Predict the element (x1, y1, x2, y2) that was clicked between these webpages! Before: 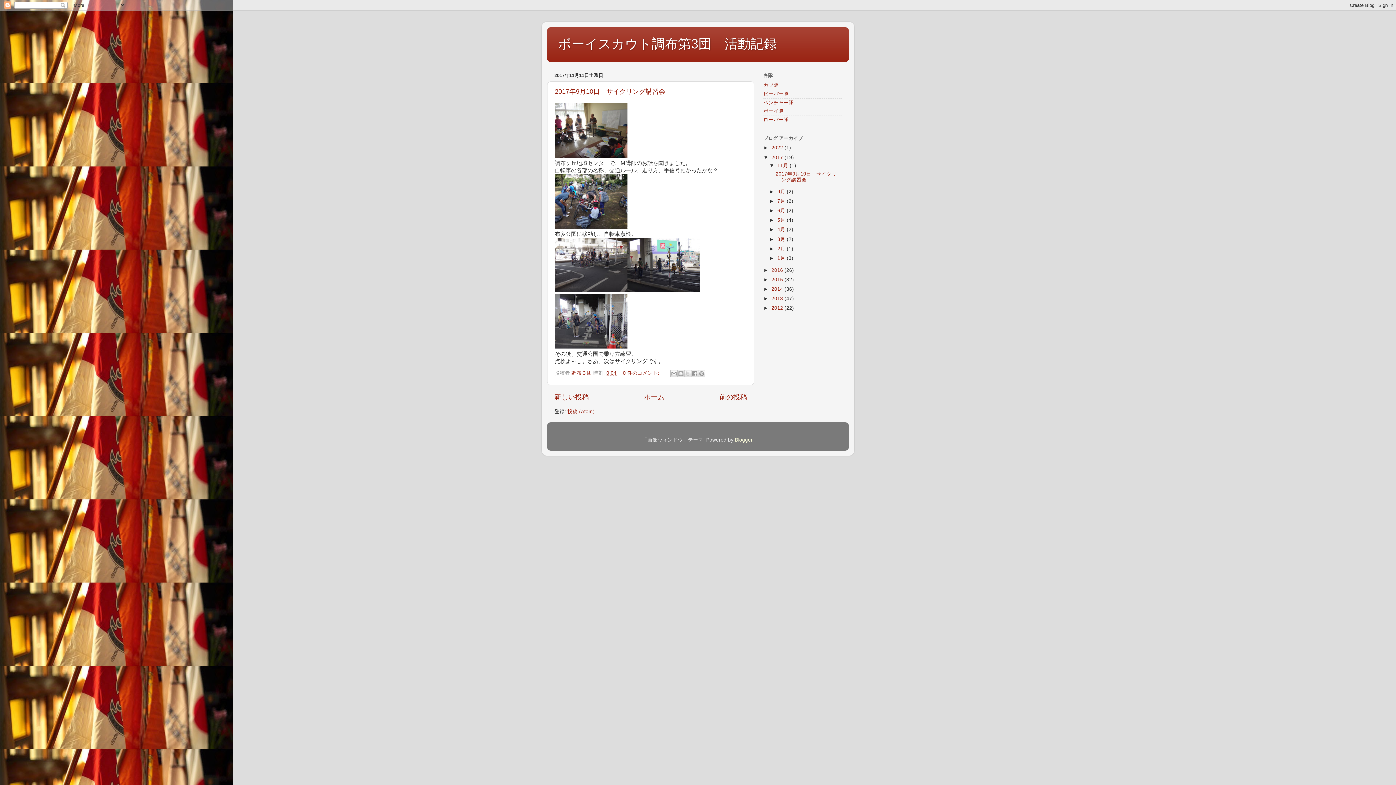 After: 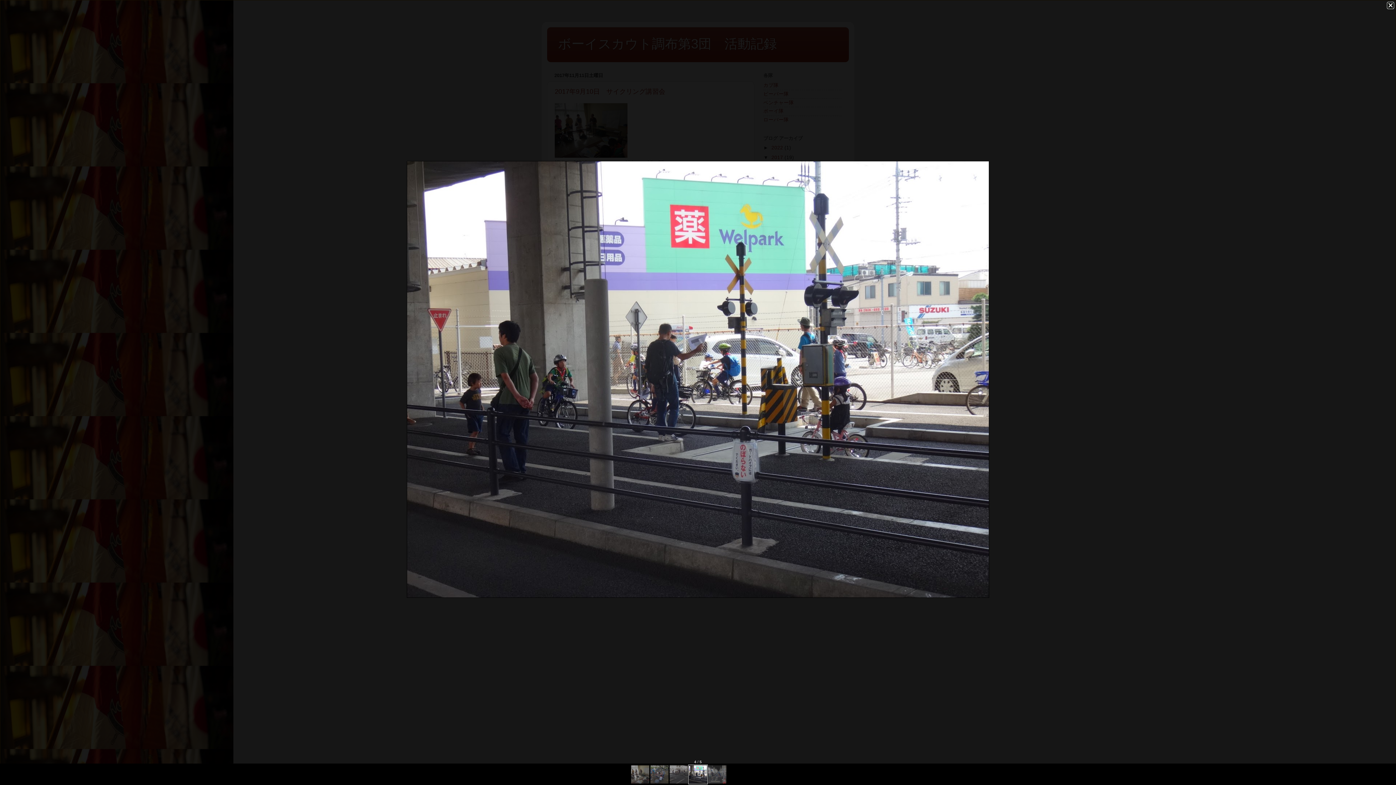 Action: bbox: (627, 287, 700, 293)